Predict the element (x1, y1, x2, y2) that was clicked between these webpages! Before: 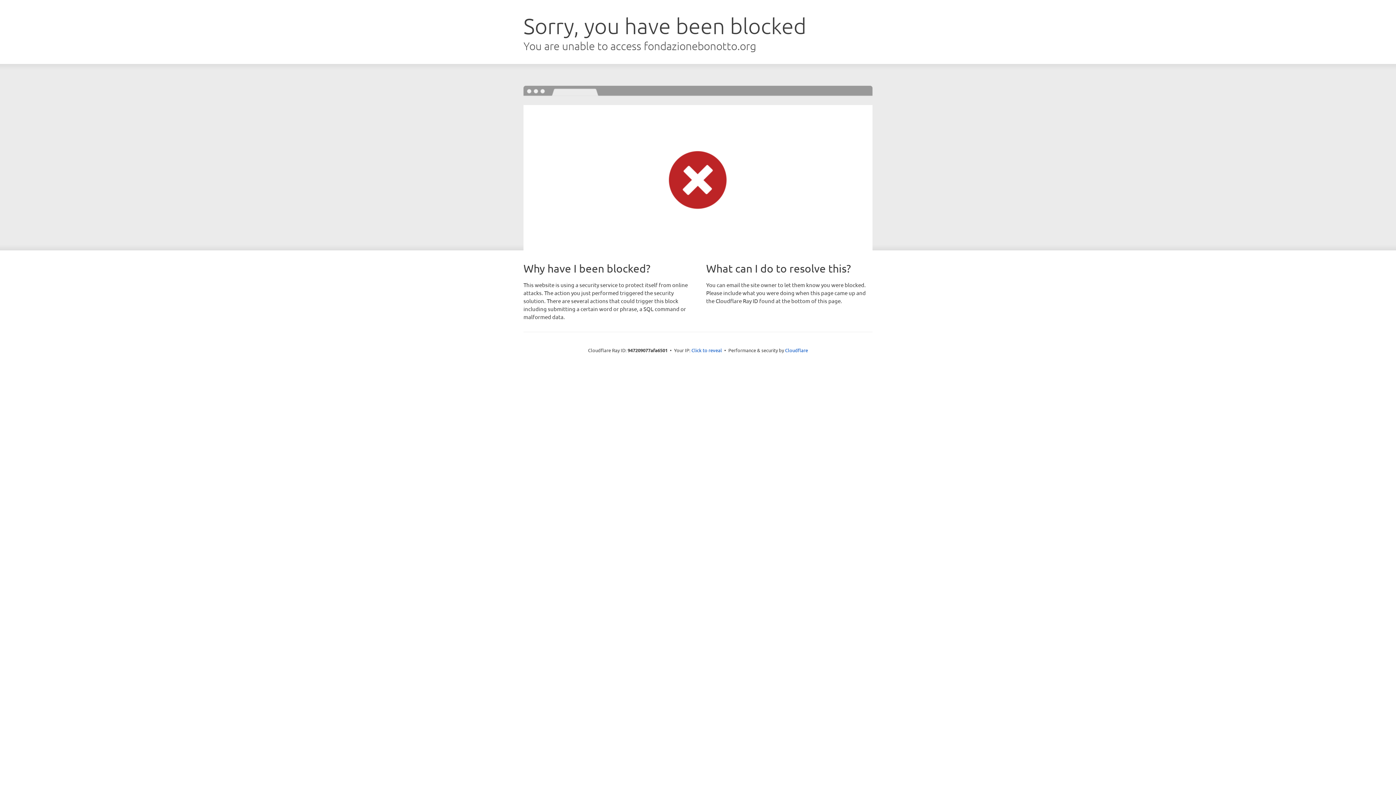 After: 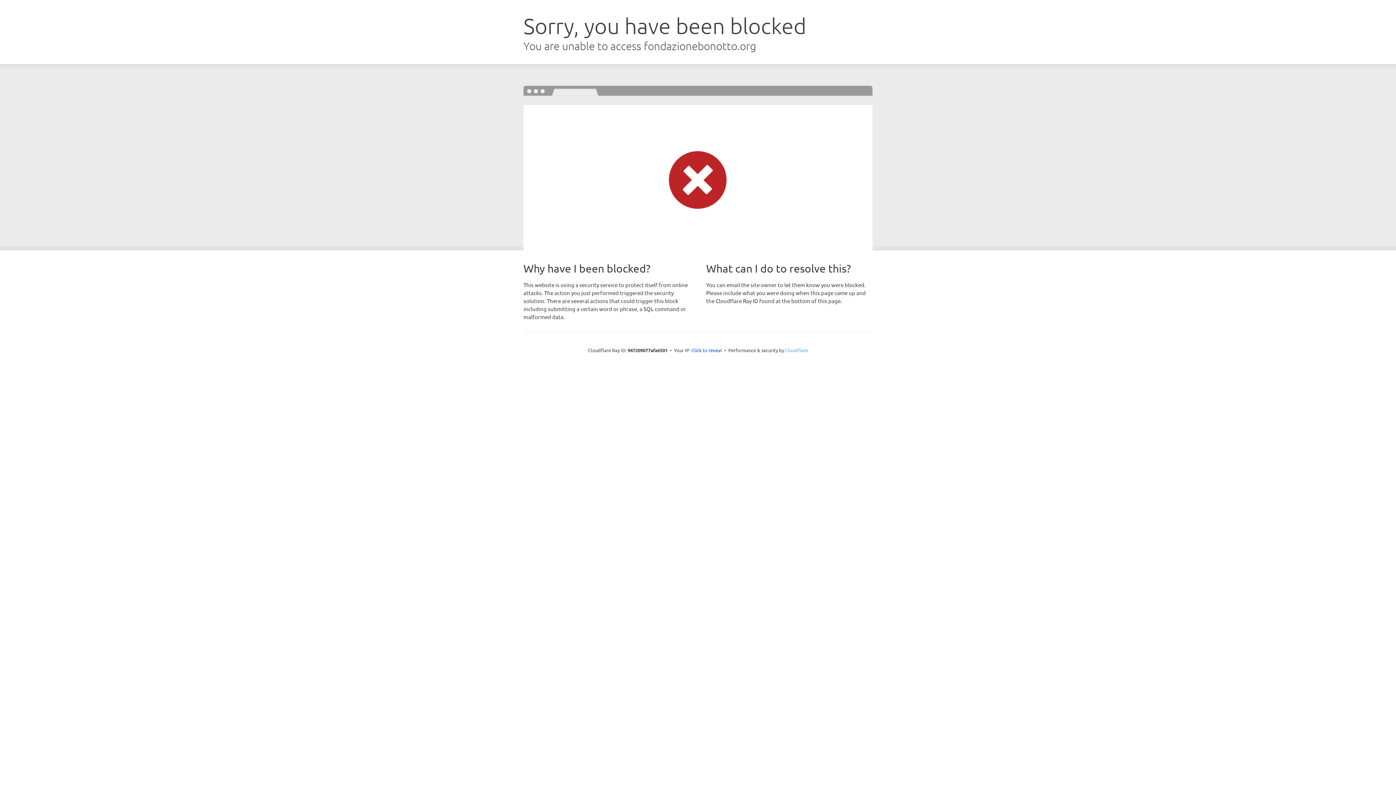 Action: bbox: (785, 347, 808, 353) label: Cloudflare